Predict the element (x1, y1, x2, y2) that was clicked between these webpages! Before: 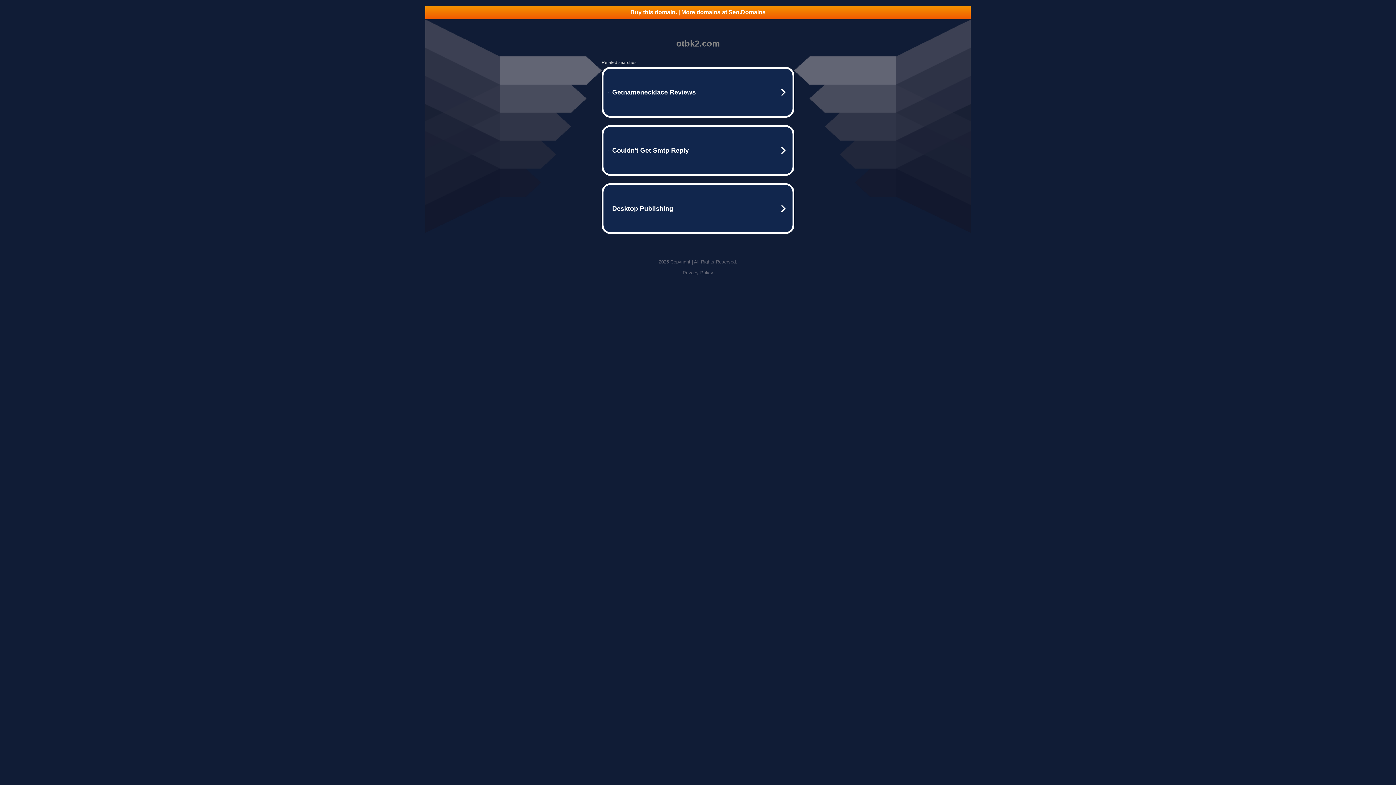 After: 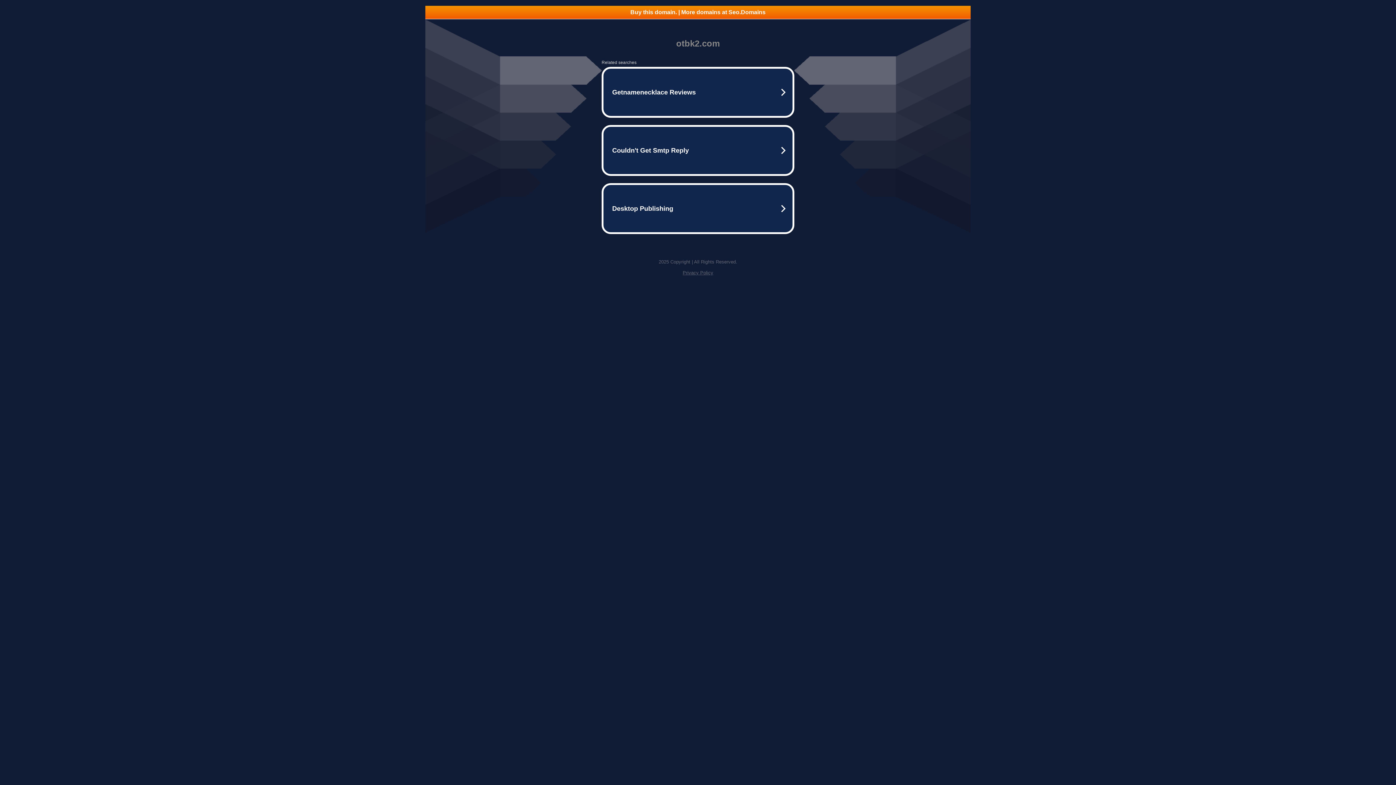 Action: bbox: (682, 270, 713, 275) label: Privacy Policy